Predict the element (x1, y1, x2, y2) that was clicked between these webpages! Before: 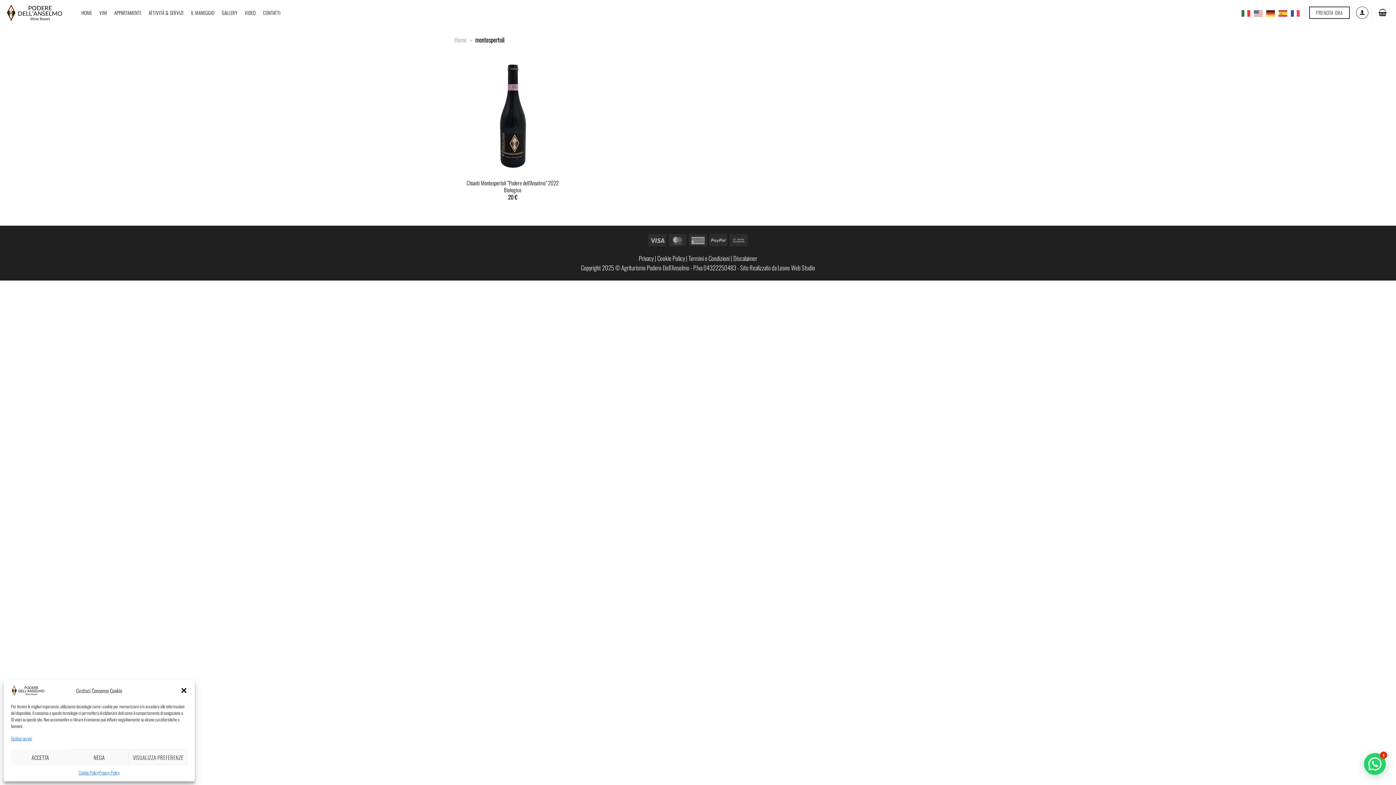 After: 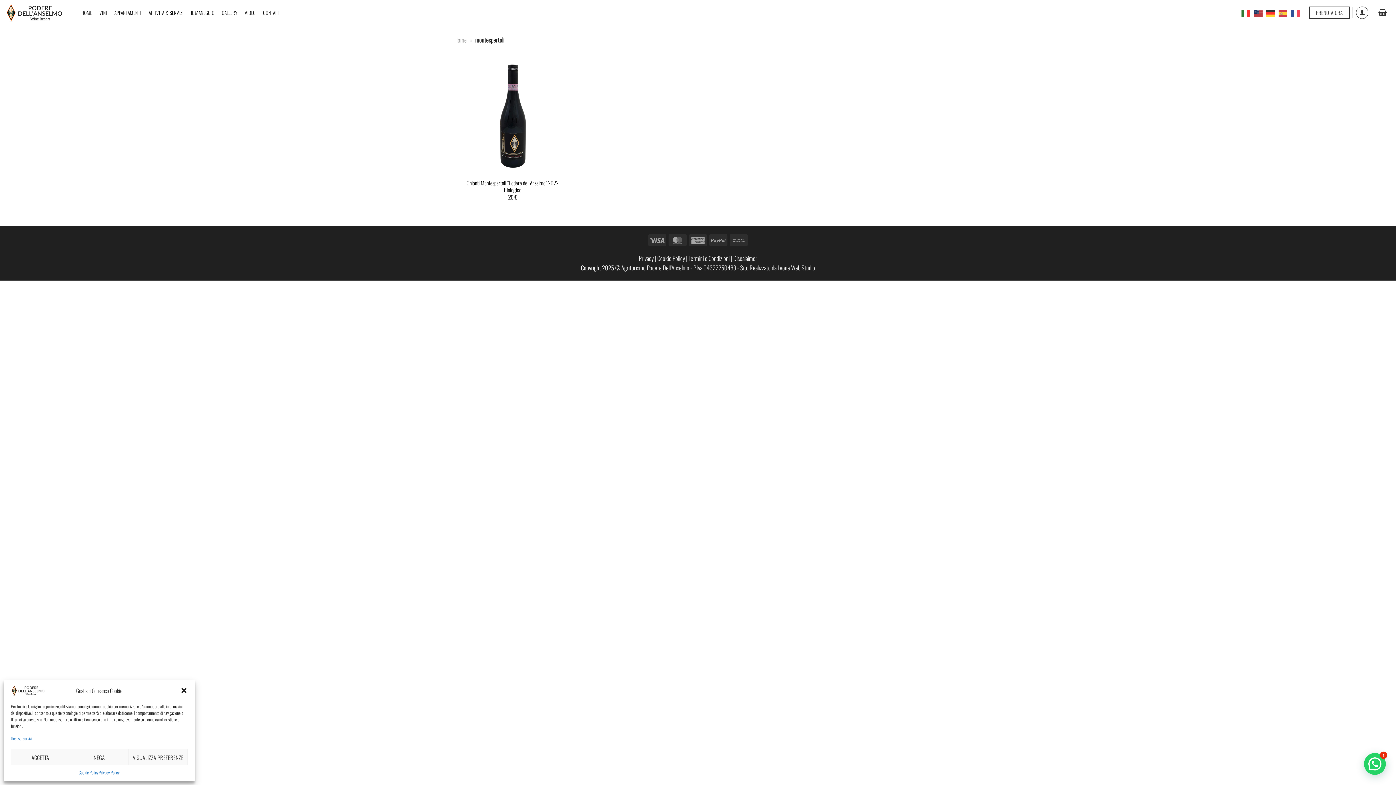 Action: bbox: (1254, 8, 1263, 17)